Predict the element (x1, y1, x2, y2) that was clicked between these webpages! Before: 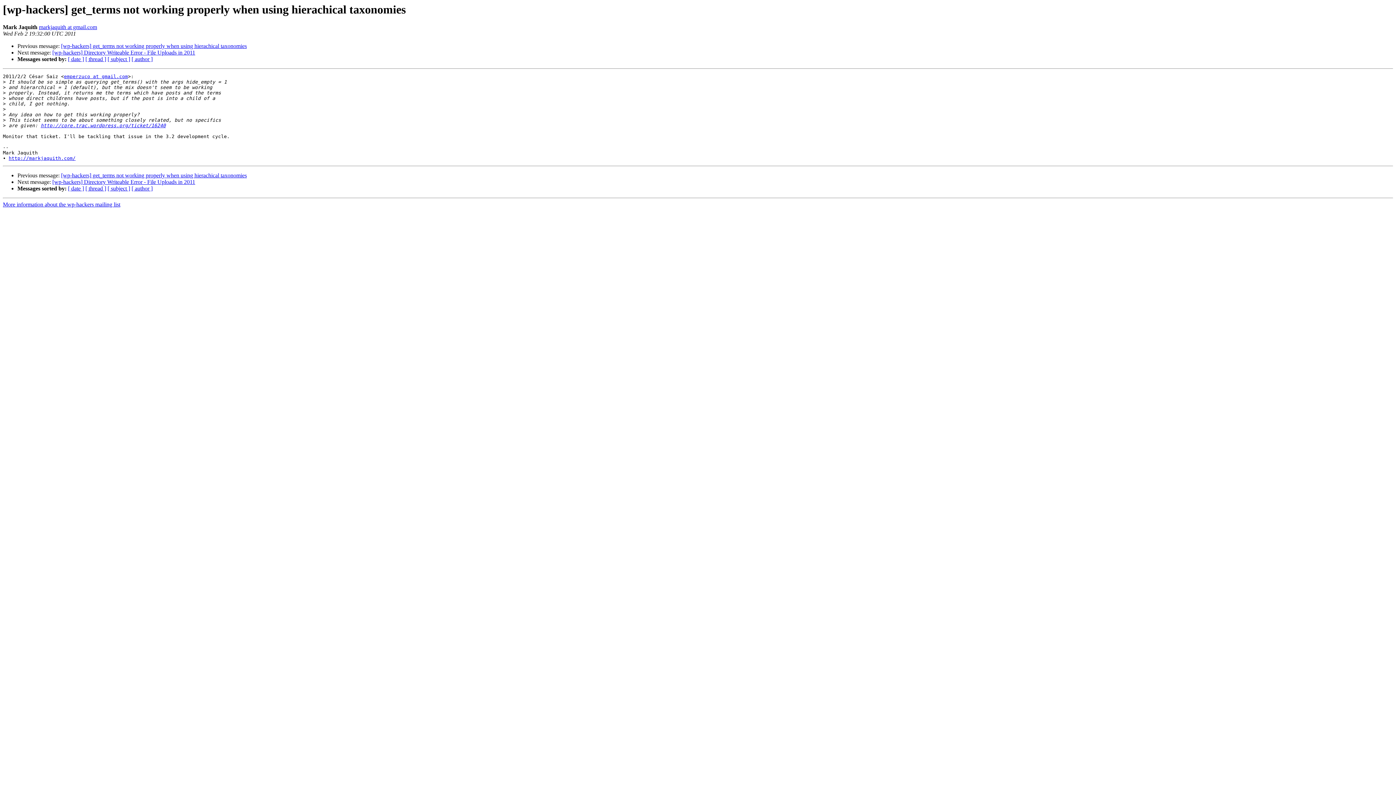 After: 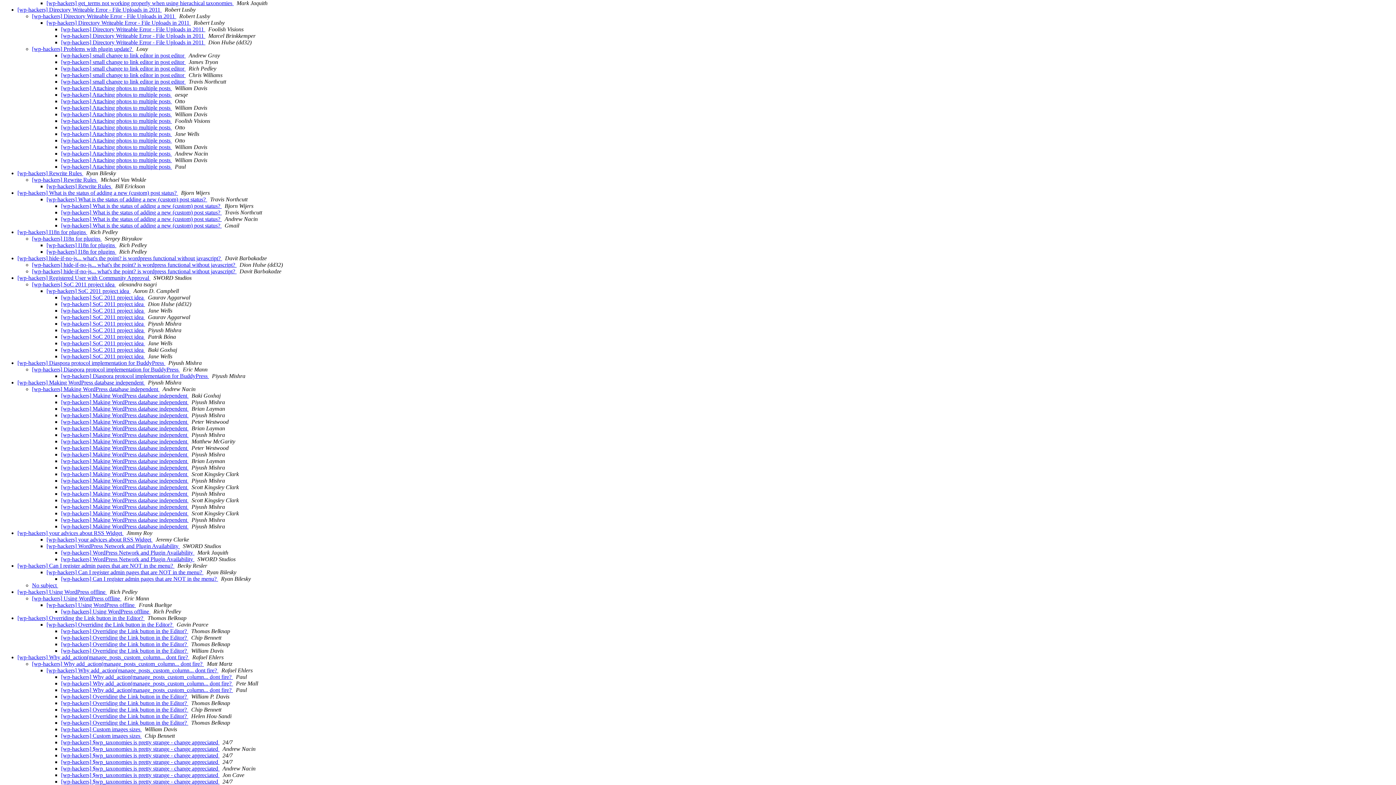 Action: bbox: (85, 56, 106, 62) label: [ thread ]